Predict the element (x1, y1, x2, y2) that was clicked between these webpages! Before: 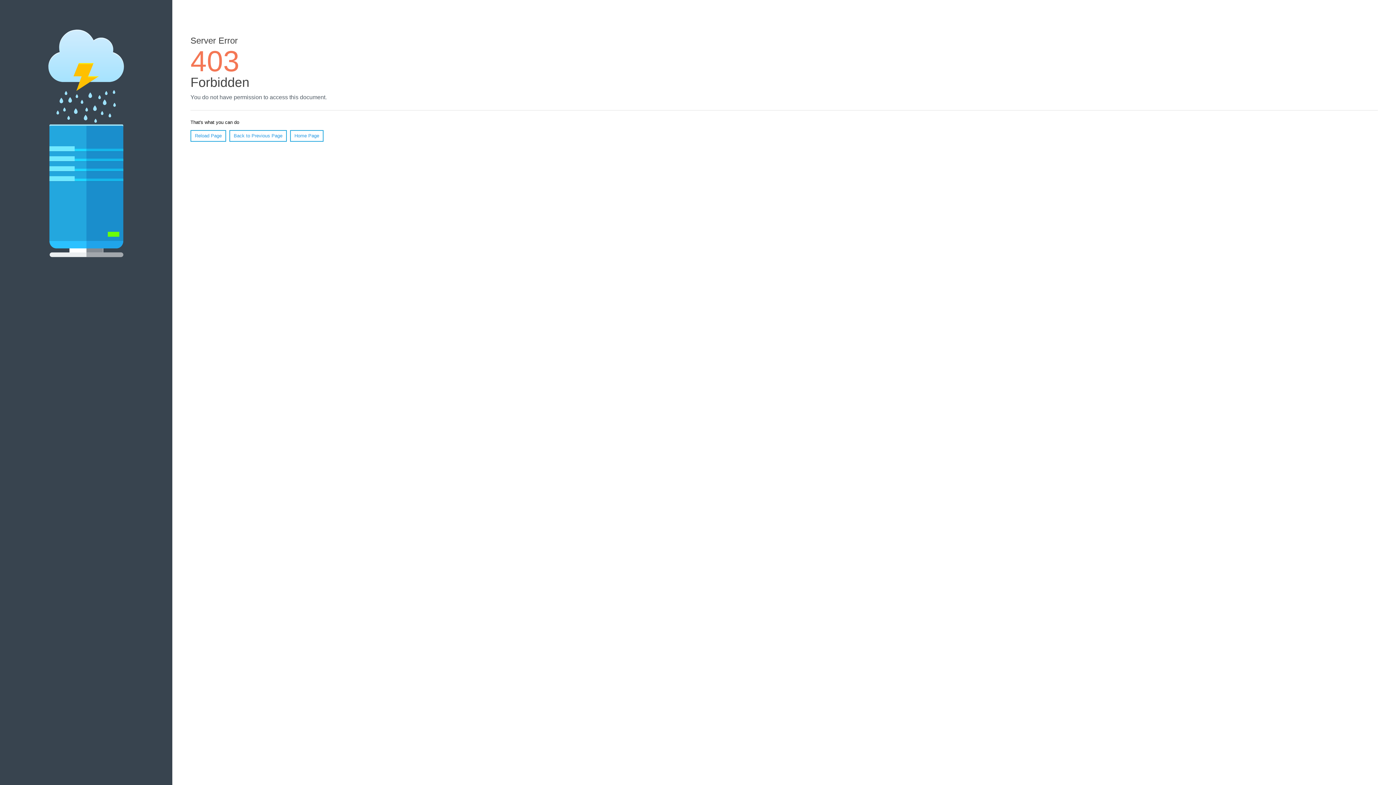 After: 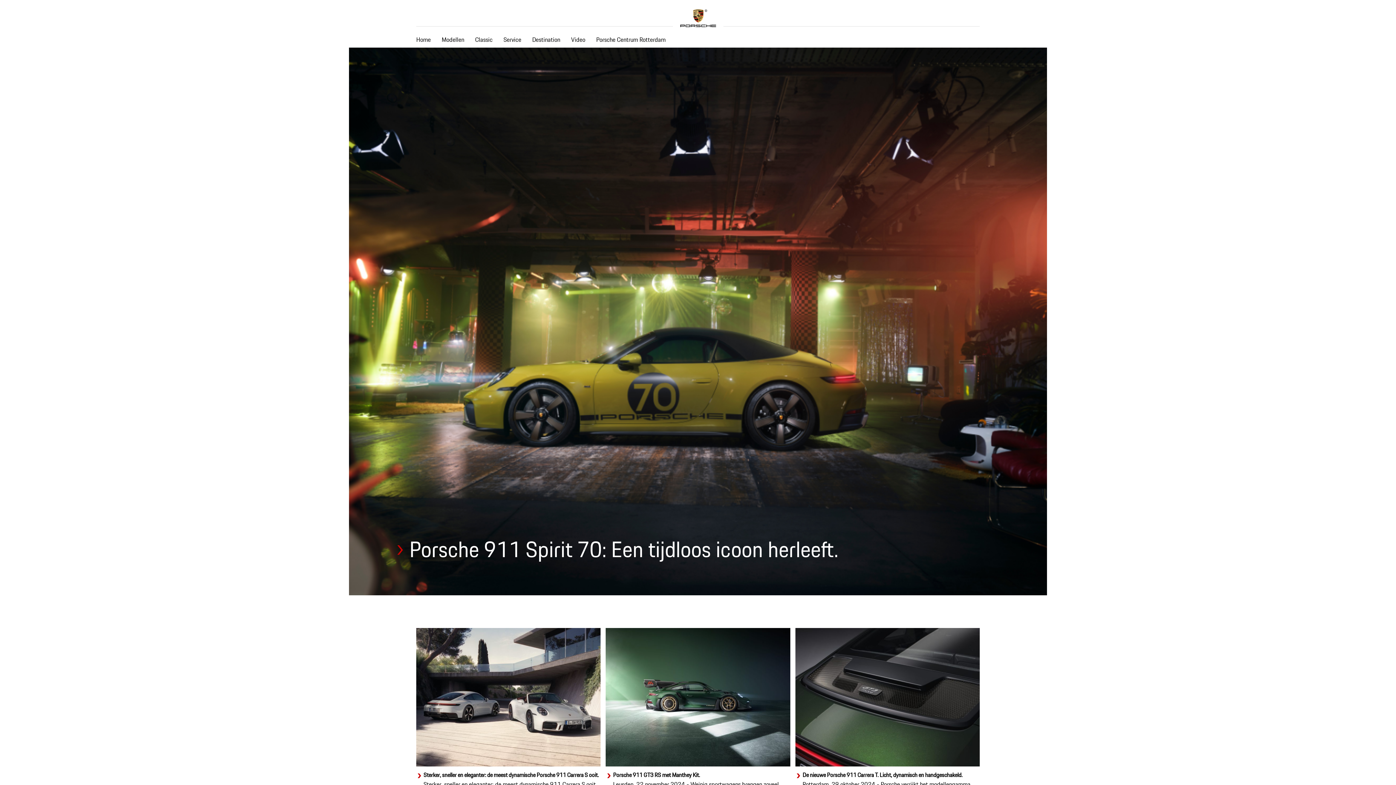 Action: bbox: (290, 130, 323, 141) label: Home Page